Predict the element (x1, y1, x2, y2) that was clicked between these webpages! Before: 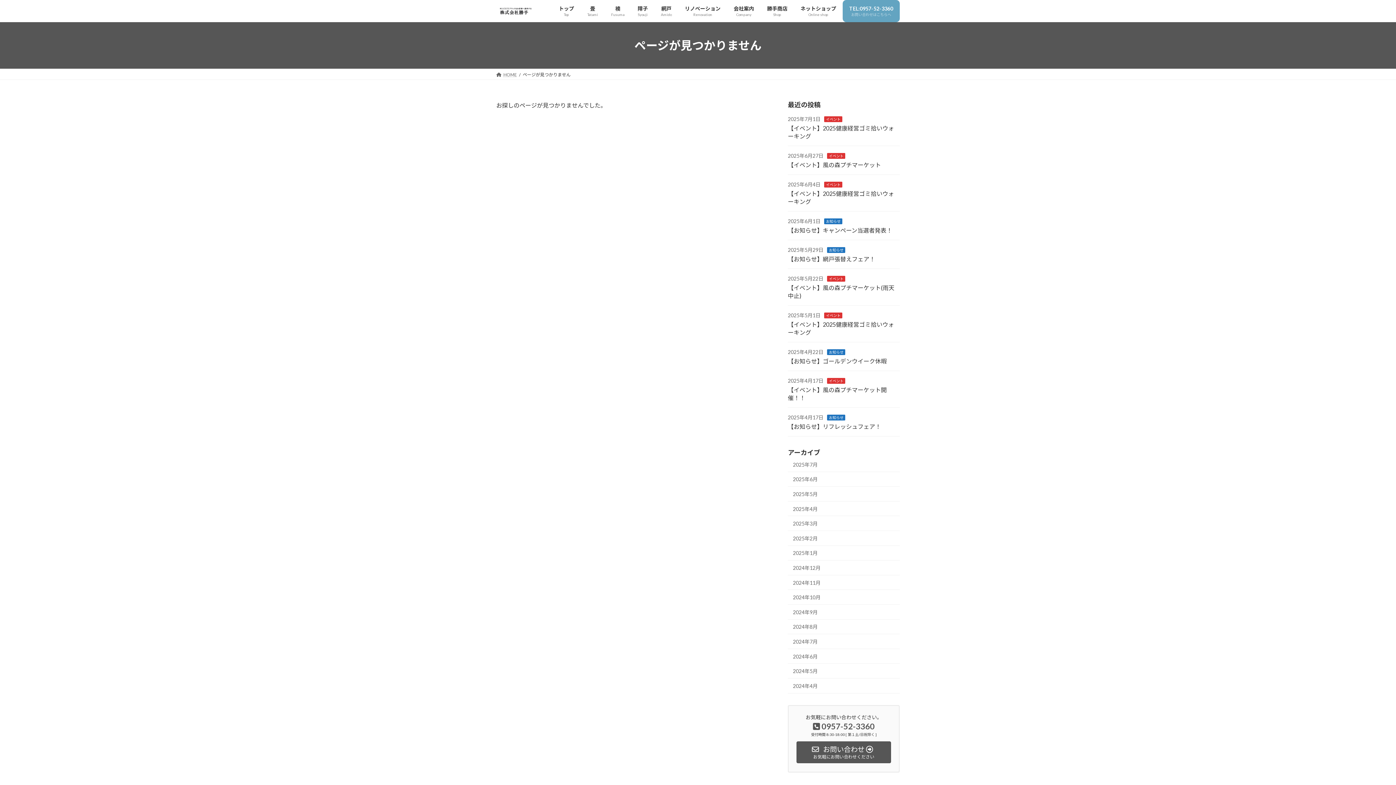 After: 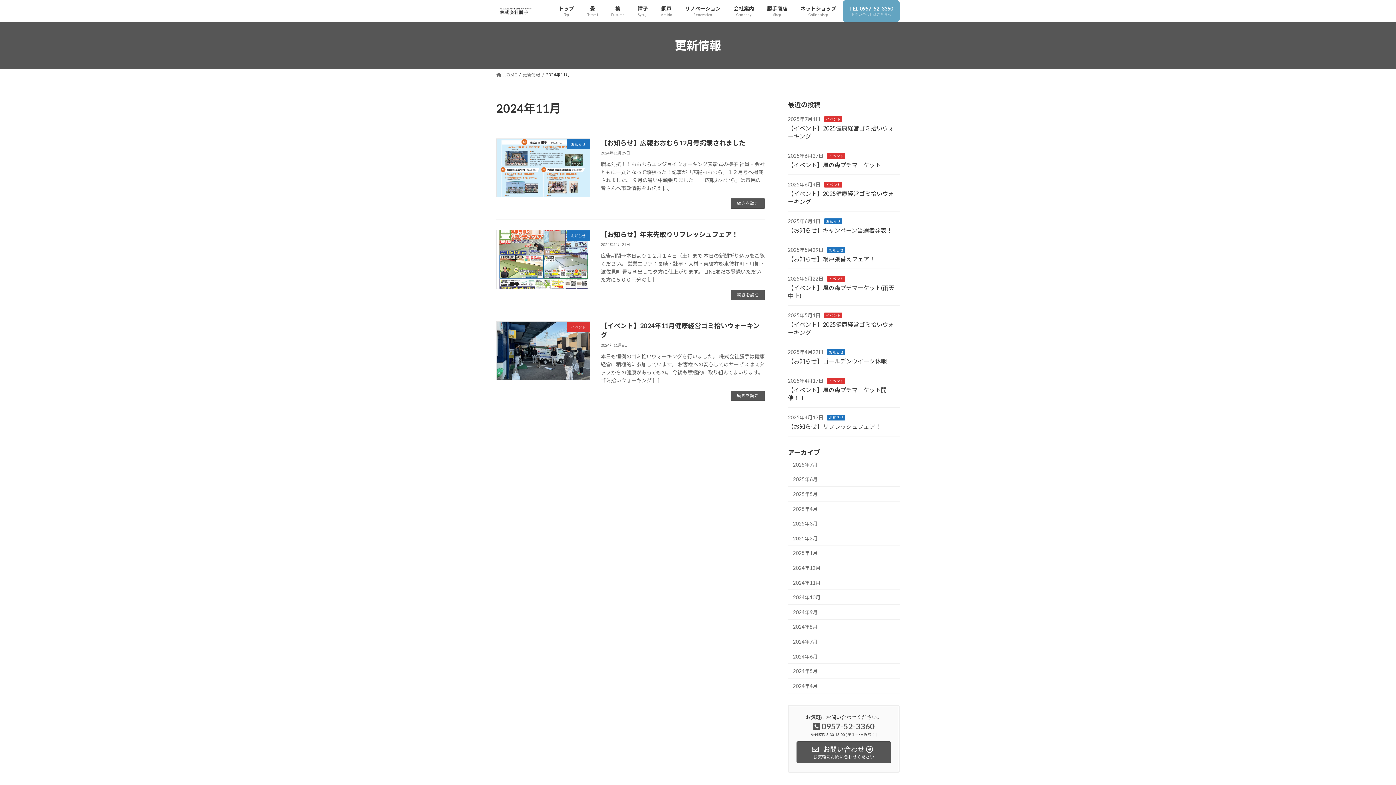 Action: bbox: (788, 575, 900, 590) label: 2024年11月